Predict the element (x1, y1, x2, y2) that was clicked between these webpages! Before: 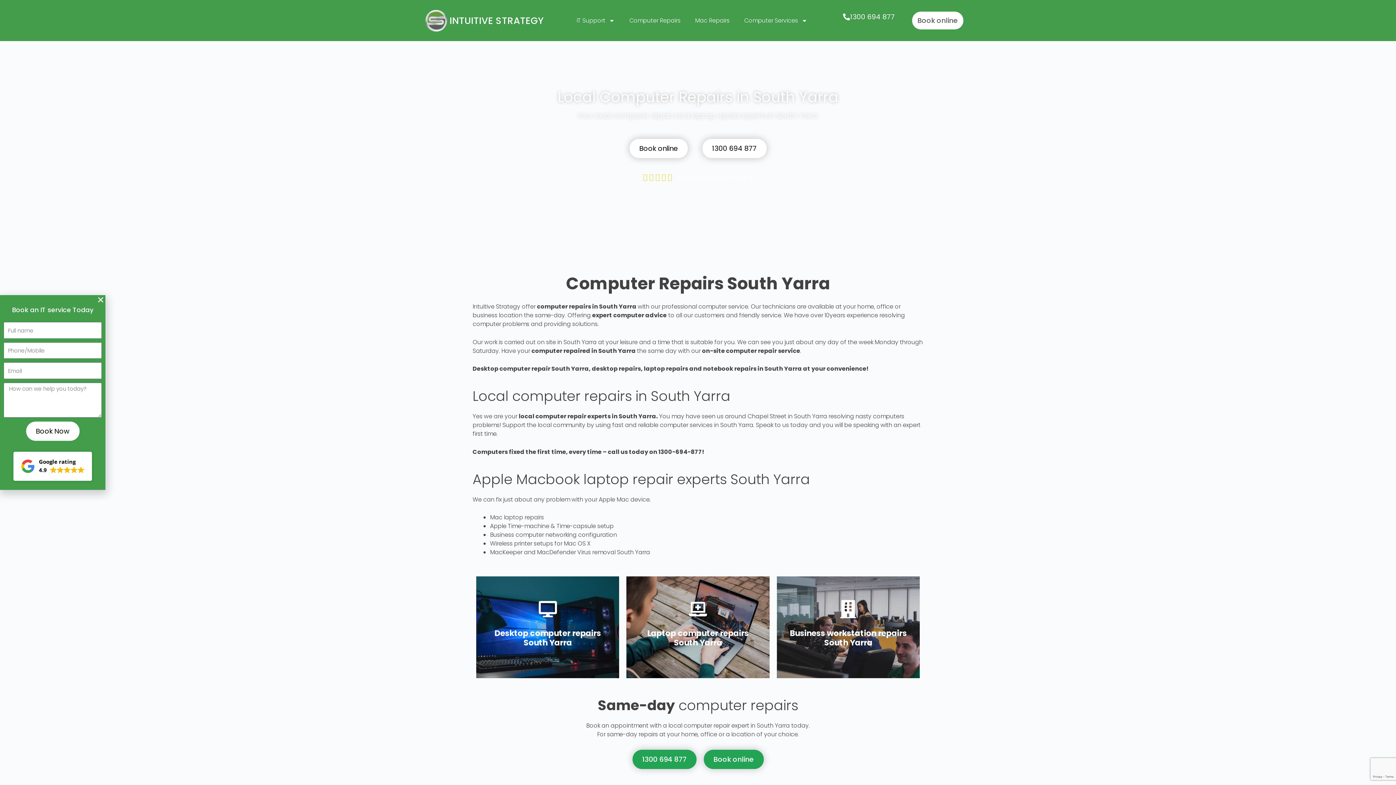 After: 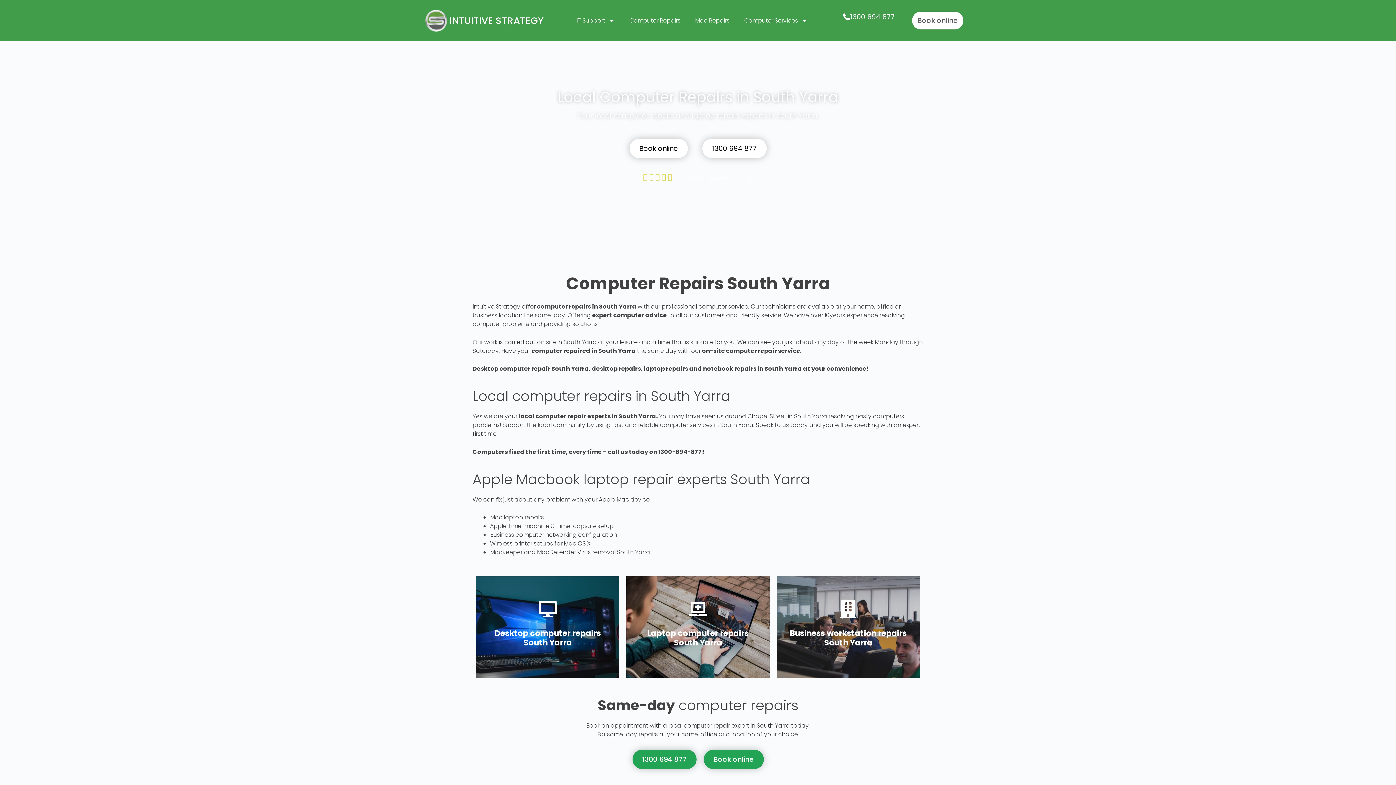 Action: bbox: (97, 296, 104, 303) label: Close